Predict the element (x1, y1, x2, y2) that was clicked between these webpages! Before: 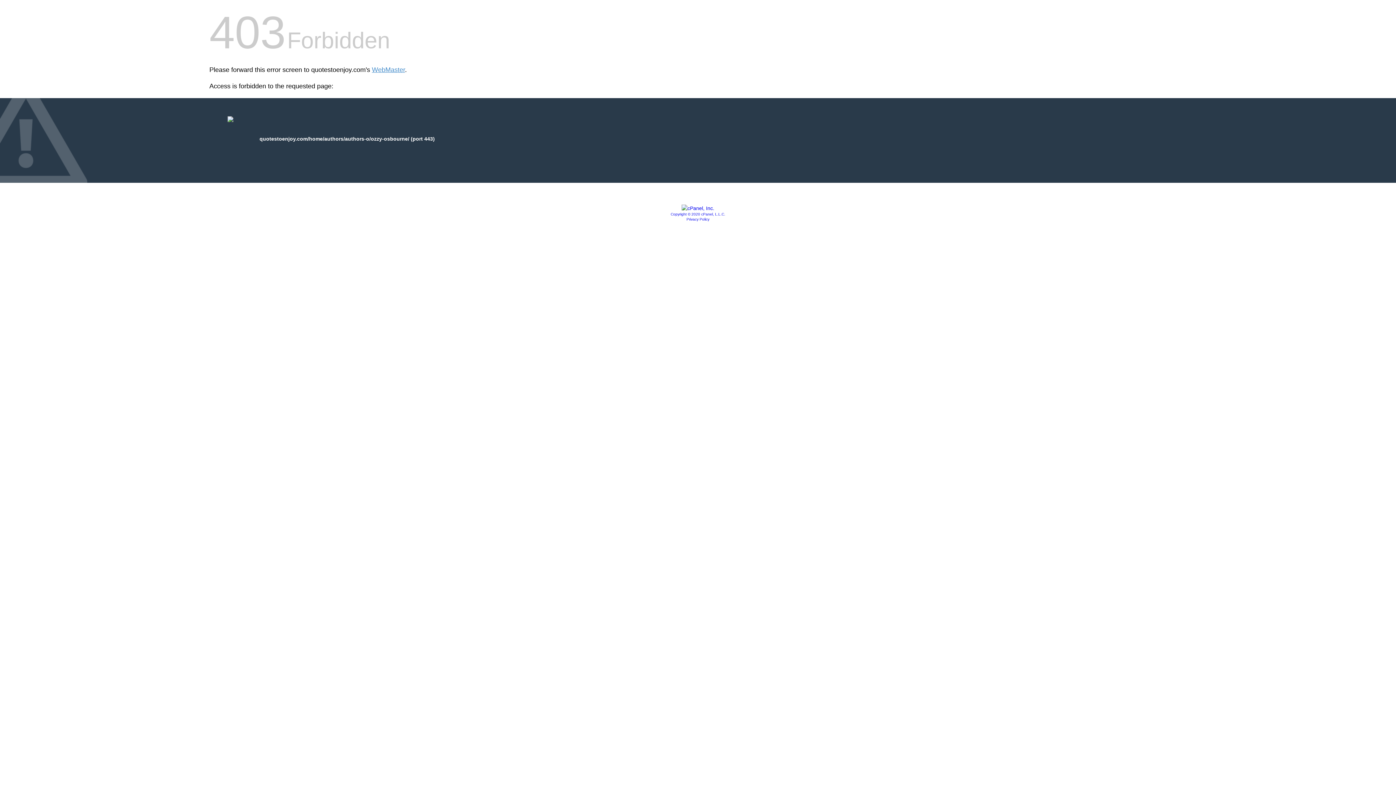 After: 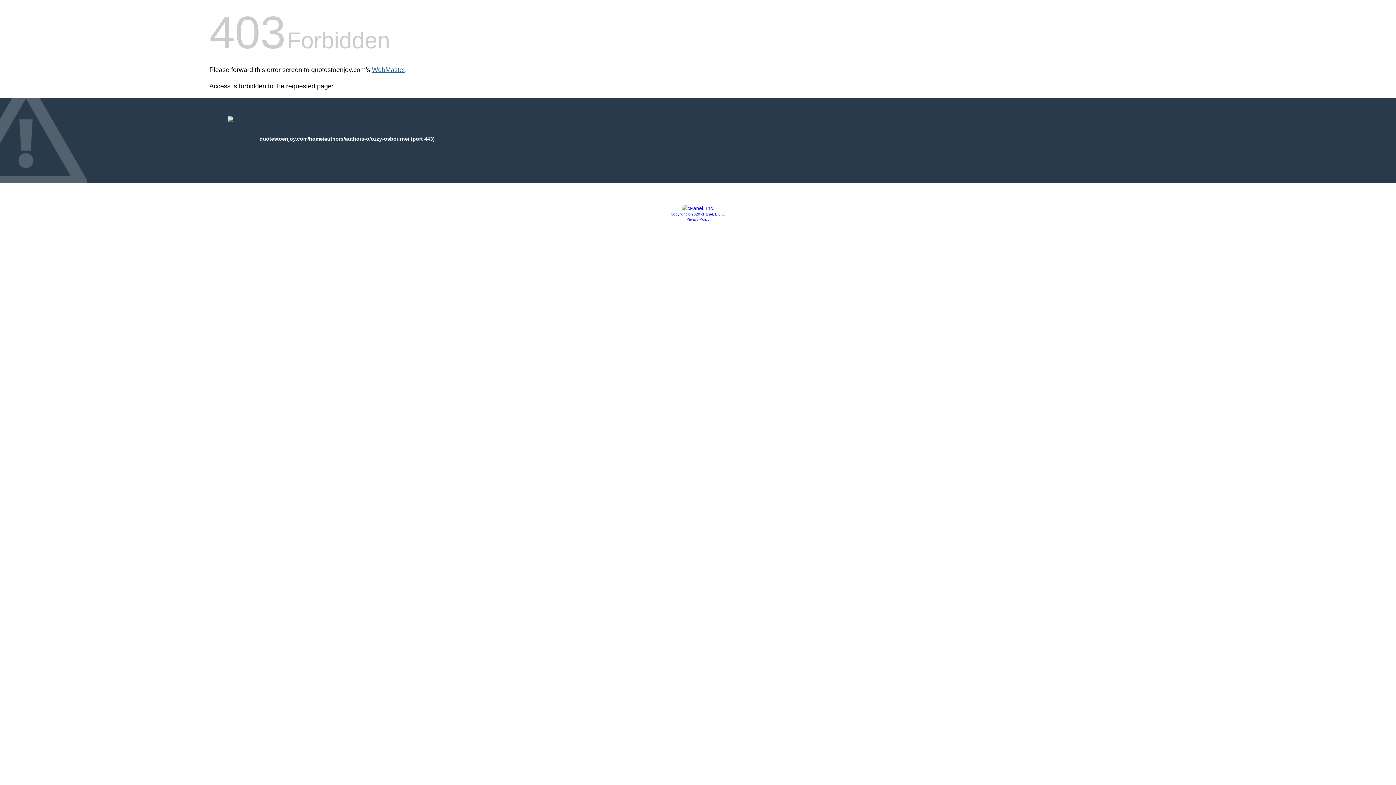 Action: bbox: (372, 66, 405, 73) label: WebMaster